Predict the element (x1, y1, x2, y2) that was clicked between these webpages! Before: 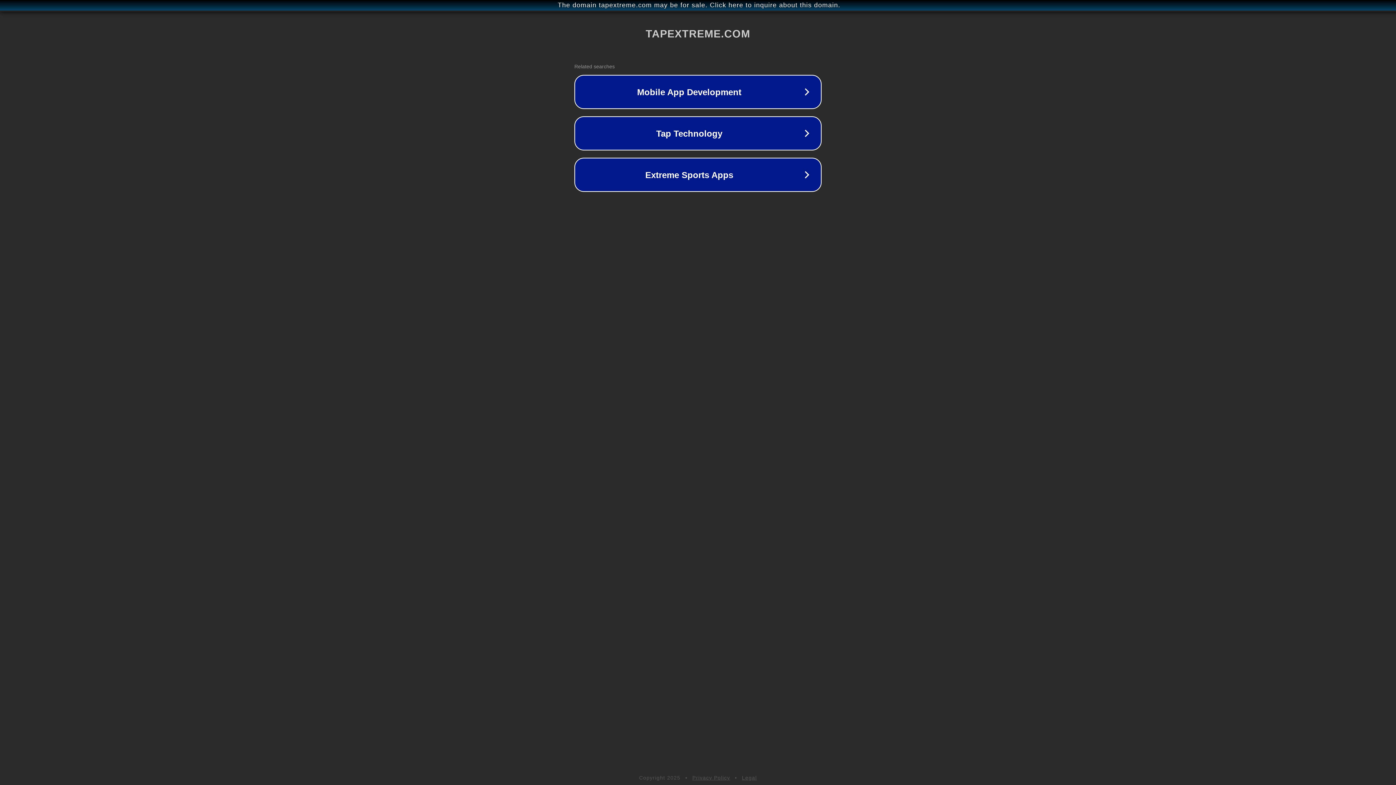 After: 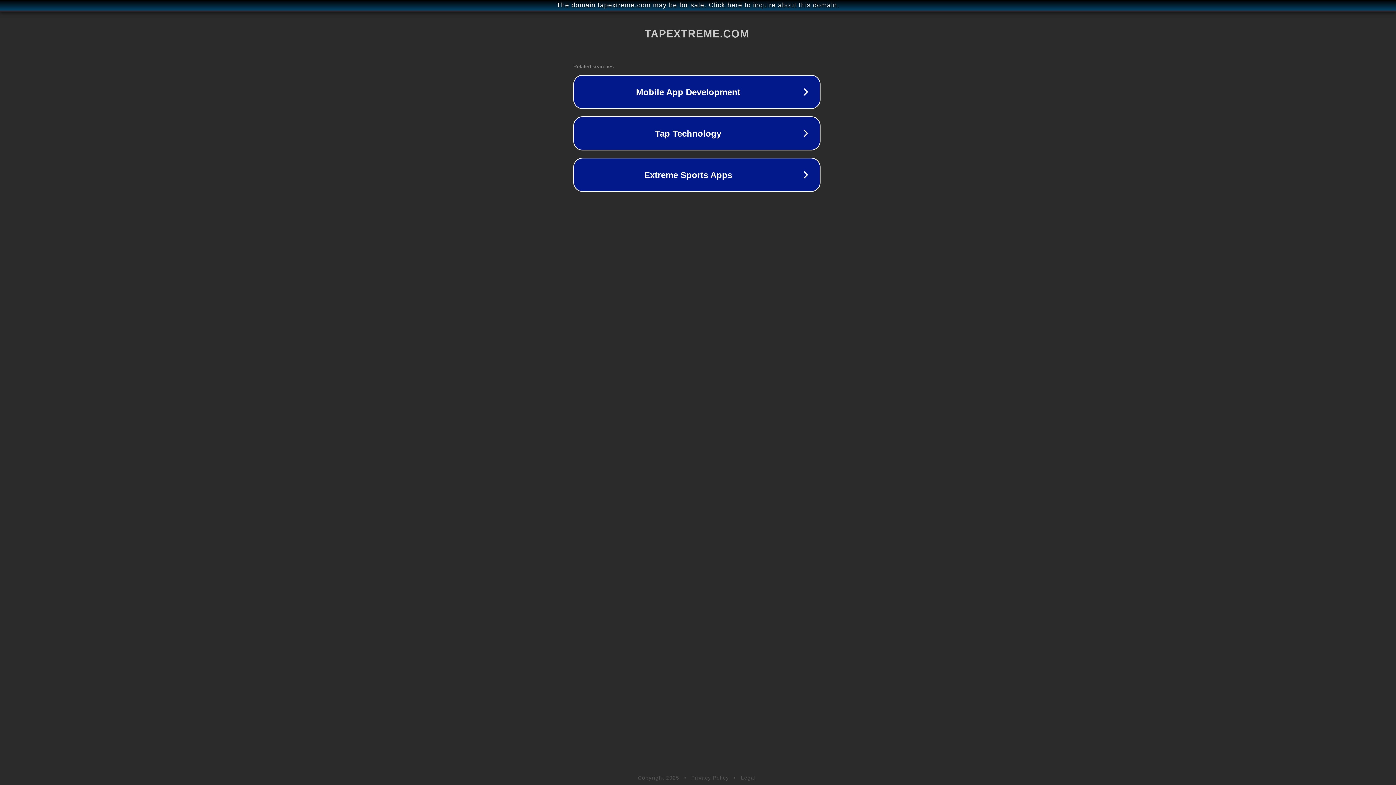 Action: label: The domain tapextreme.com may be for sale. Click here to inquire about this domain. bbox: (1, 1, 1397, 9)